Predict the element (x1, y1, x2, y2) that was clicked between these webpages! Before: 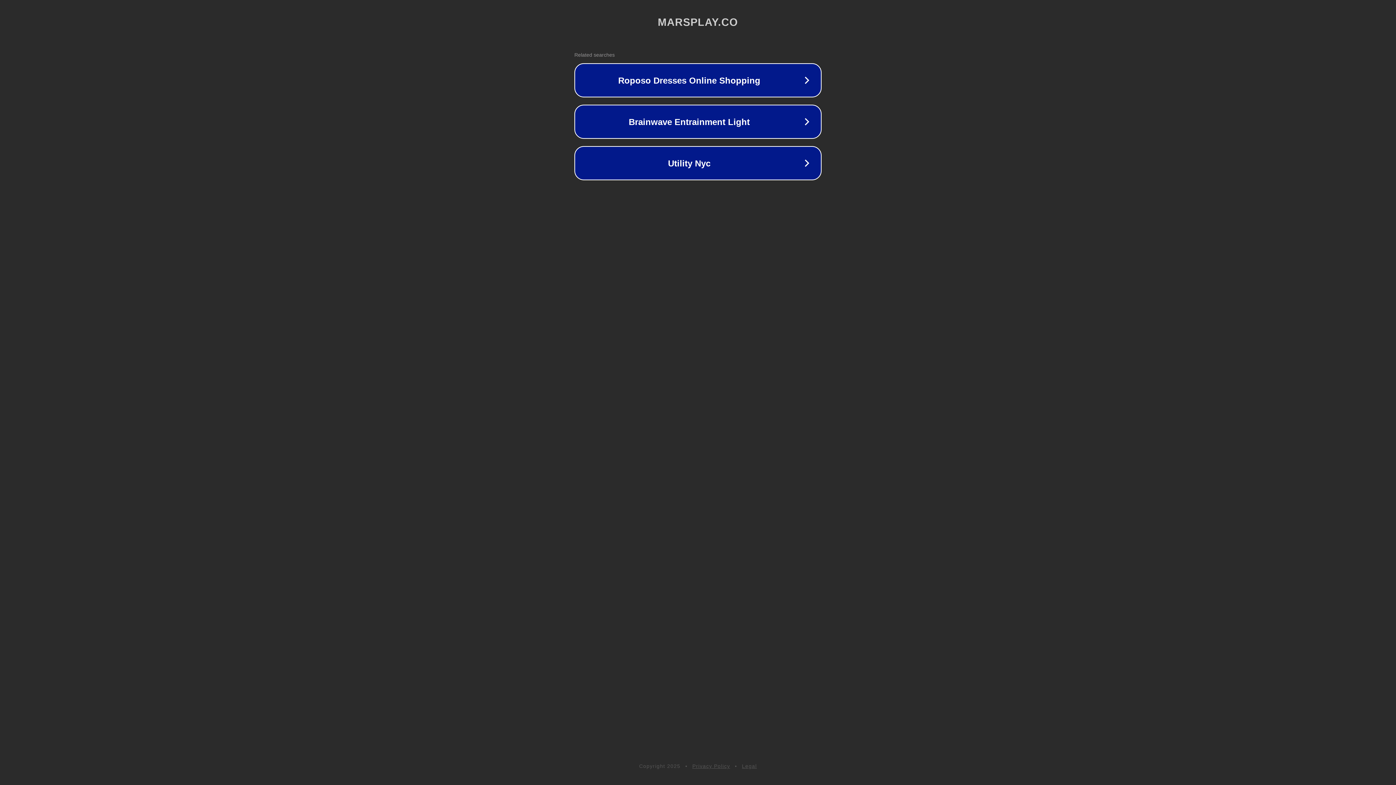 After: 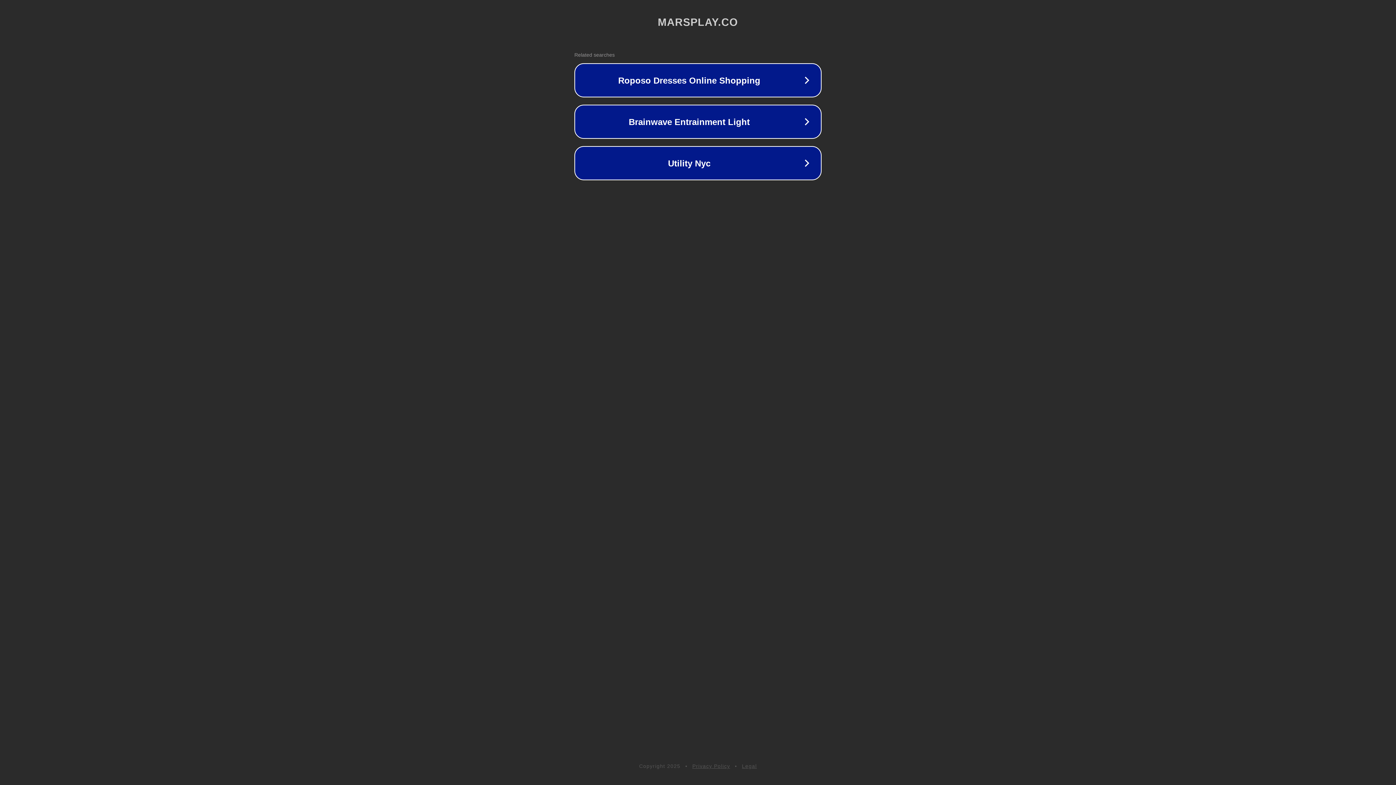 Action: label: Privacy Policy bbox: (692, 763, 730, 769)